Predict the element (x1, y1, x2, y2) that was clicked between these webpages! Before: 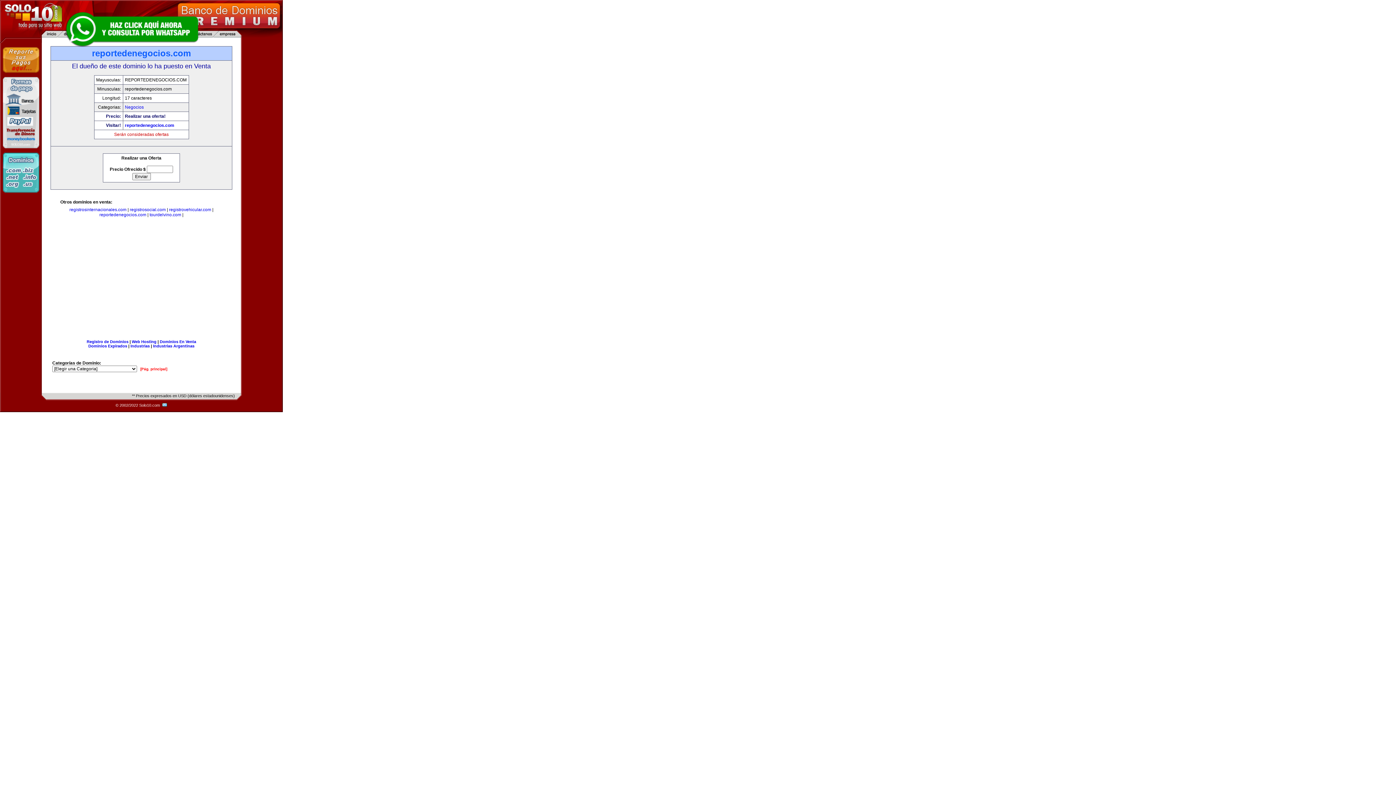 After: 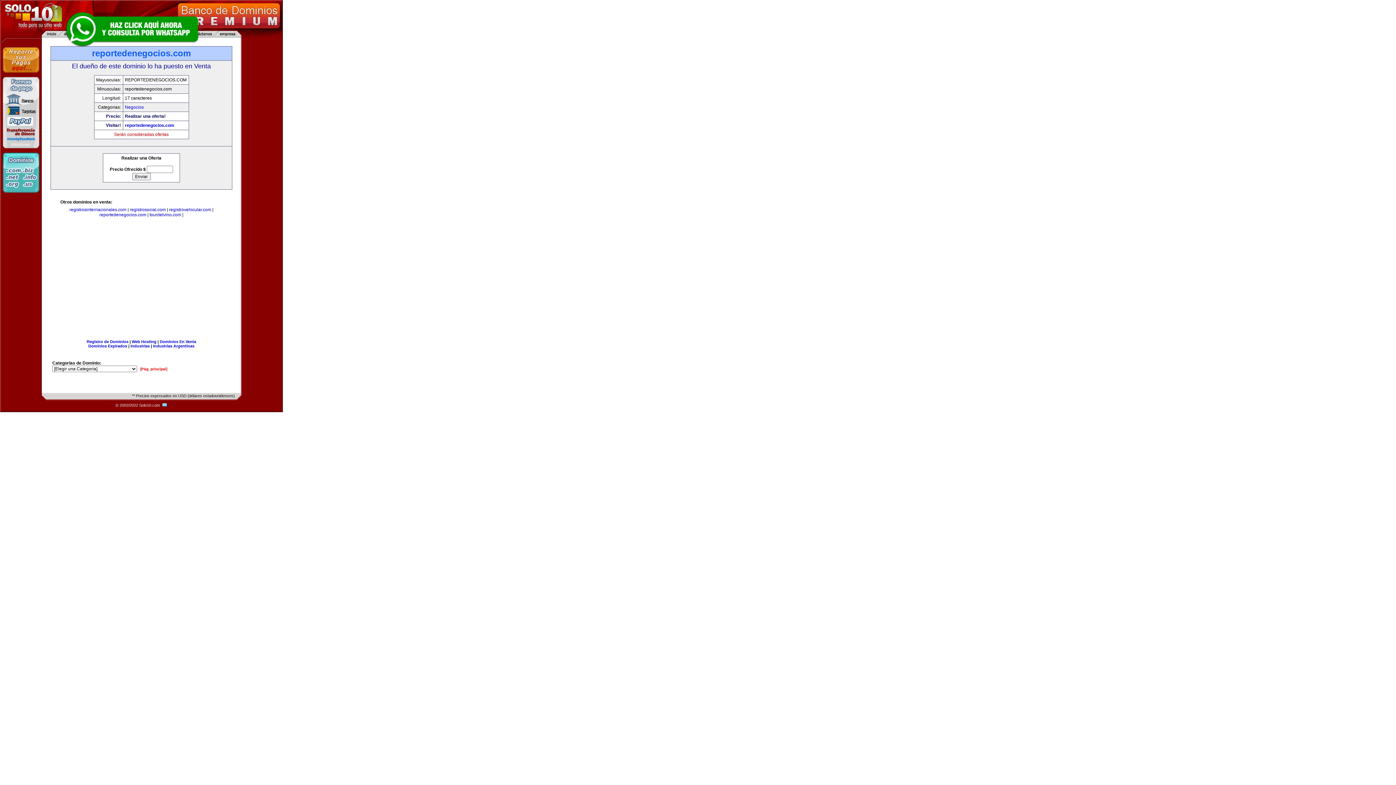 Action: bbox: (63, 10, 200, 47)